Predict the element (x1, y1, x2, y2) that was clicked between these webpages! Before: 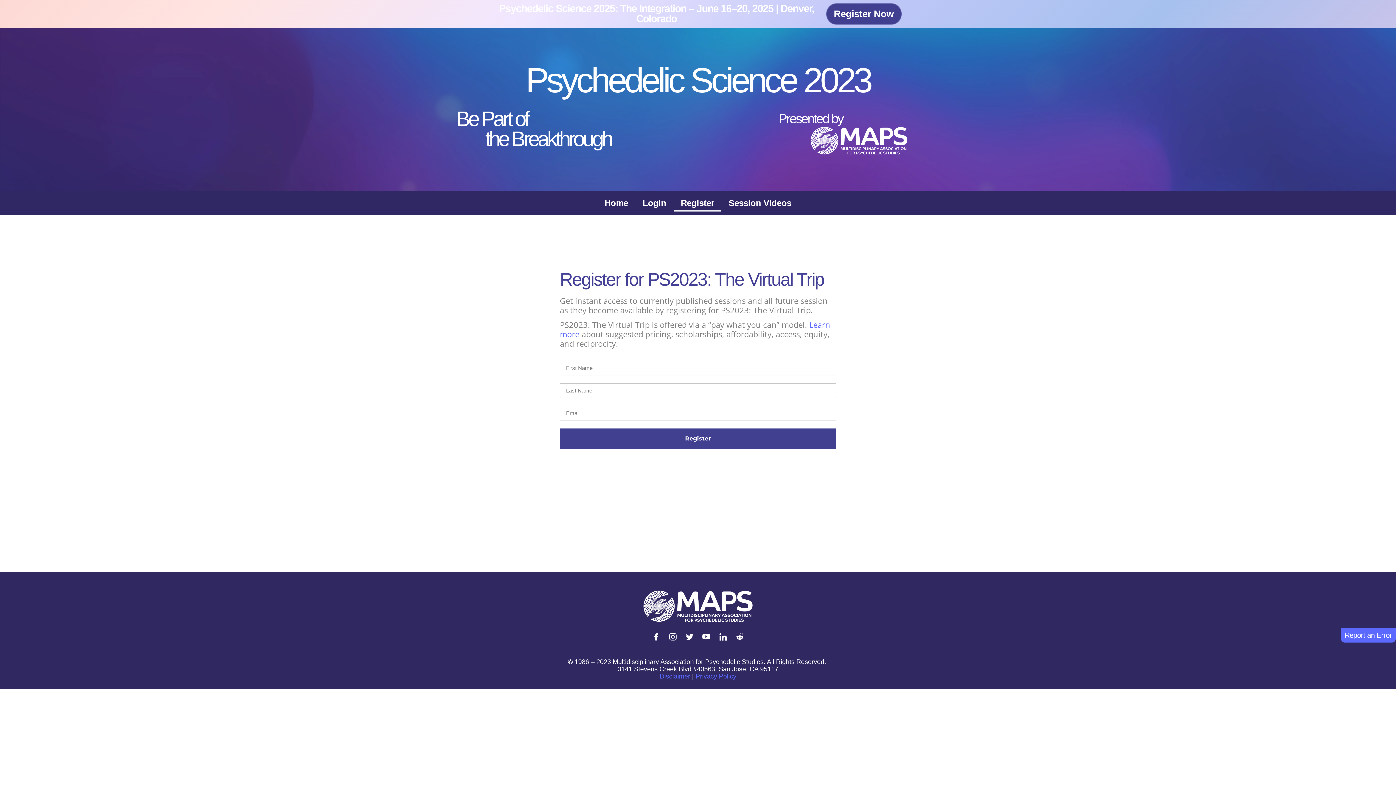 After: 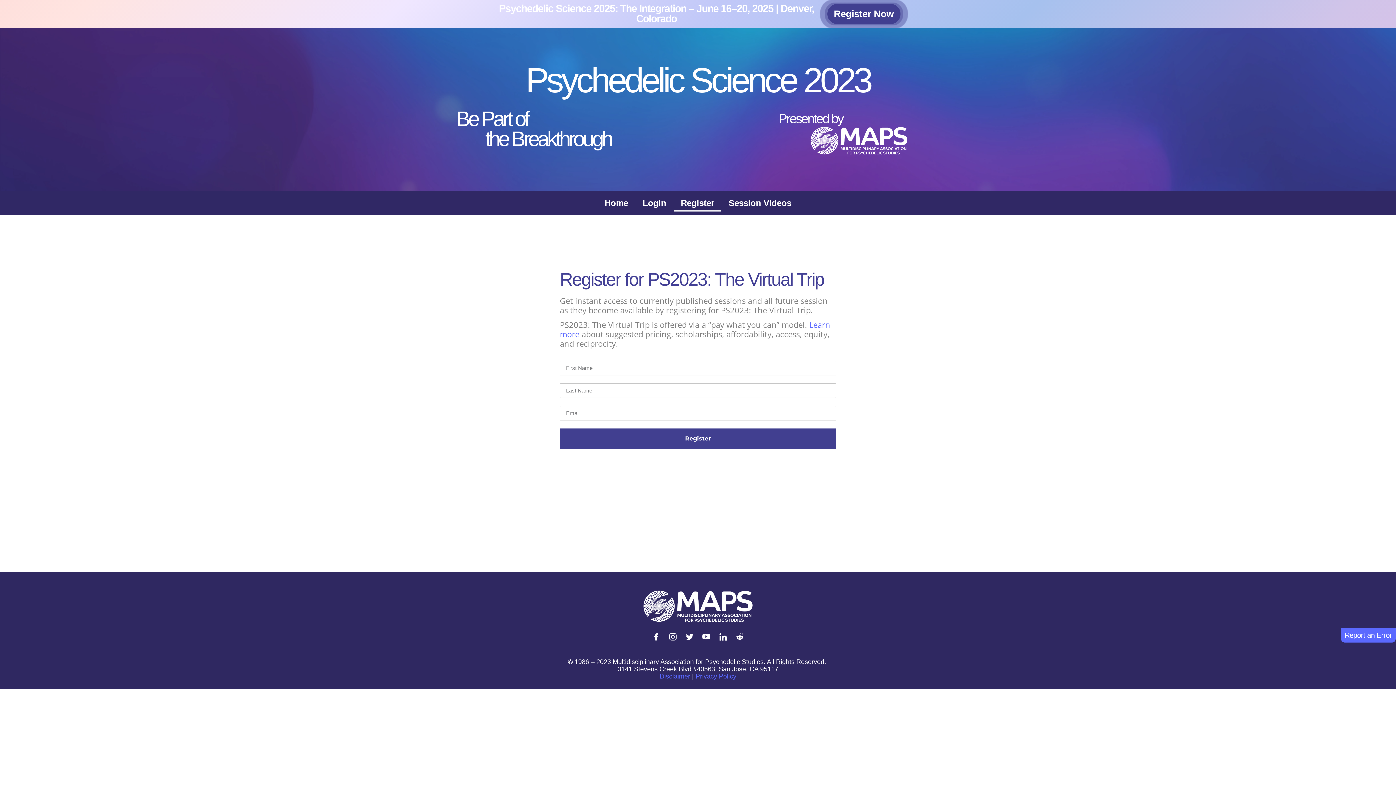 Action: bbox: (673, 194, 721, 211) label: Register